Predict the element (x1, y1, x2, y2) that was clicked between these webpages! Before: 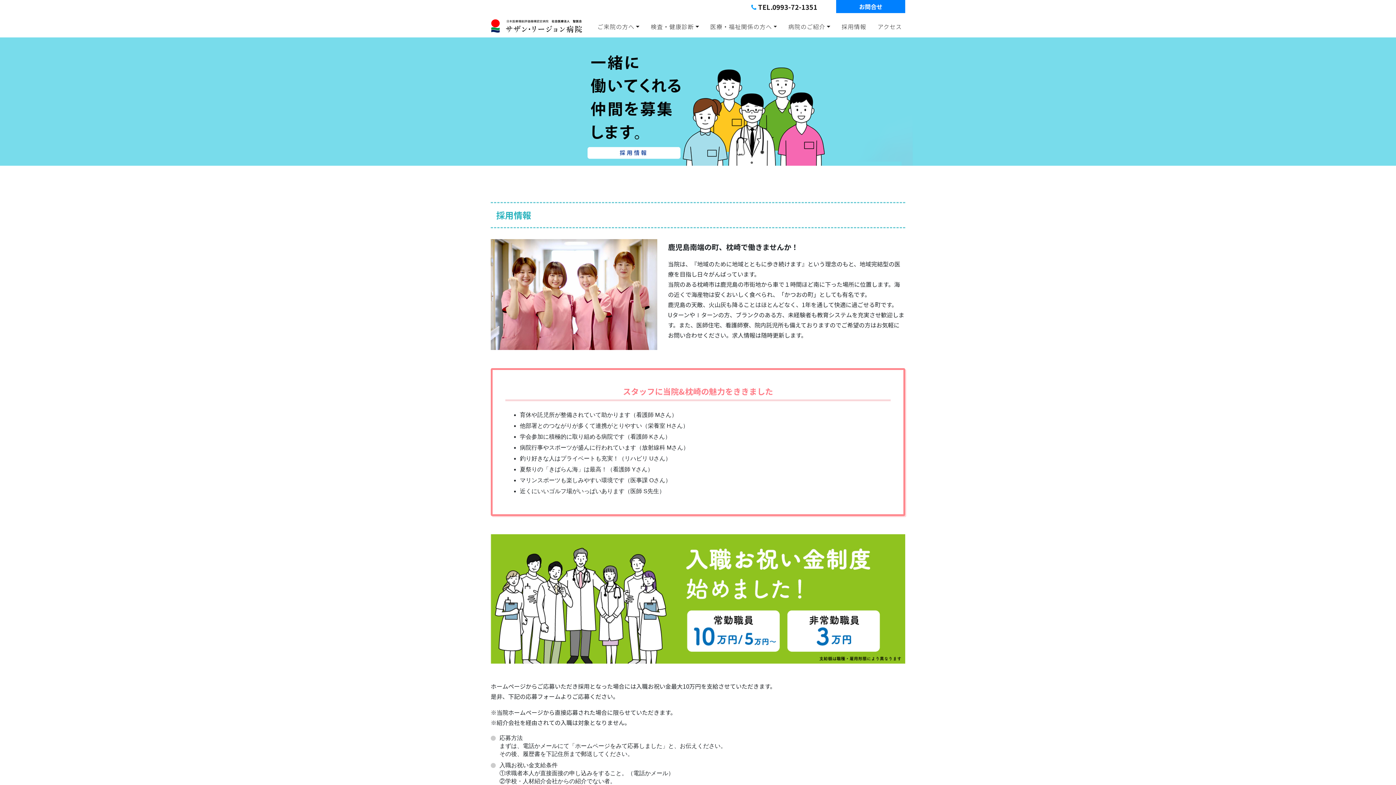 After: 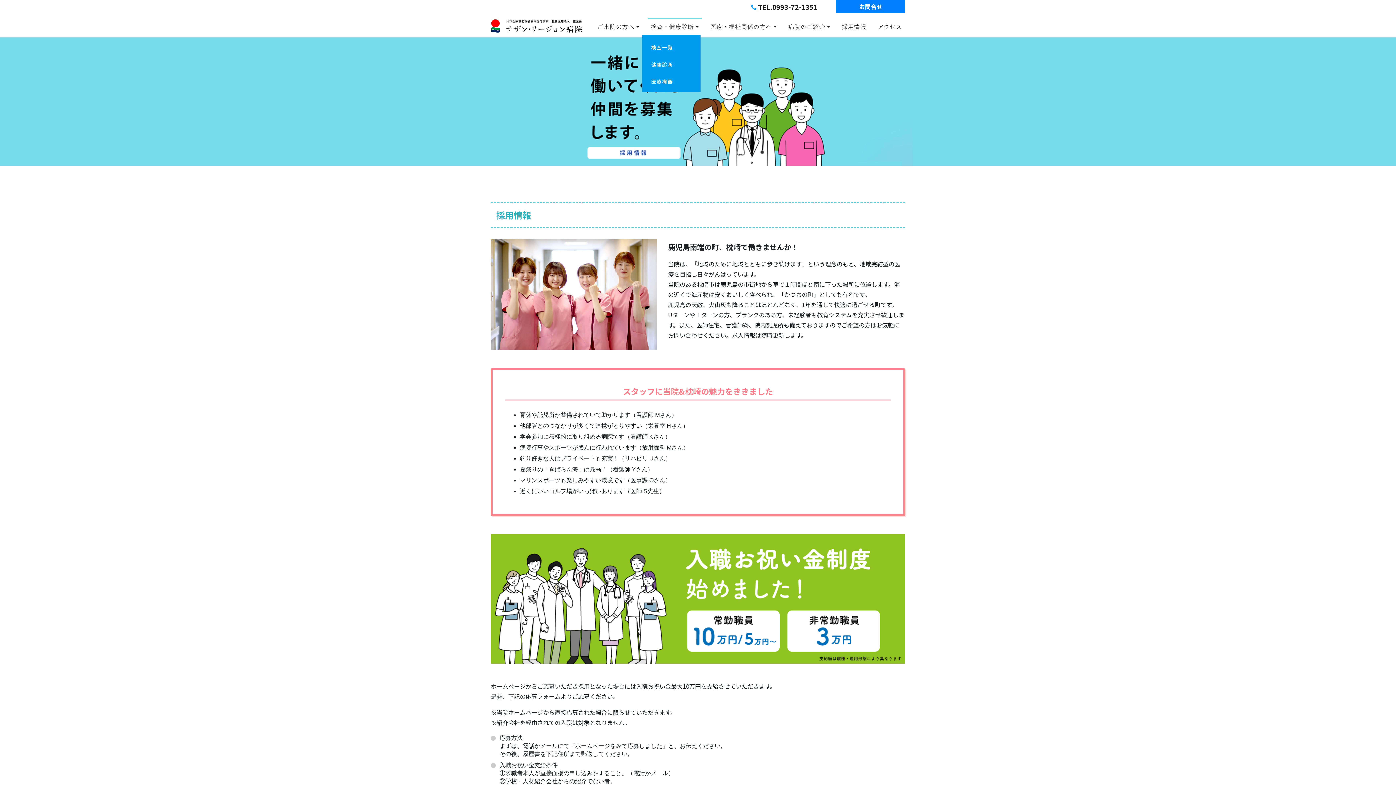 Action: bbox: (647, 19, 702, 34) label: 検査・健康診断